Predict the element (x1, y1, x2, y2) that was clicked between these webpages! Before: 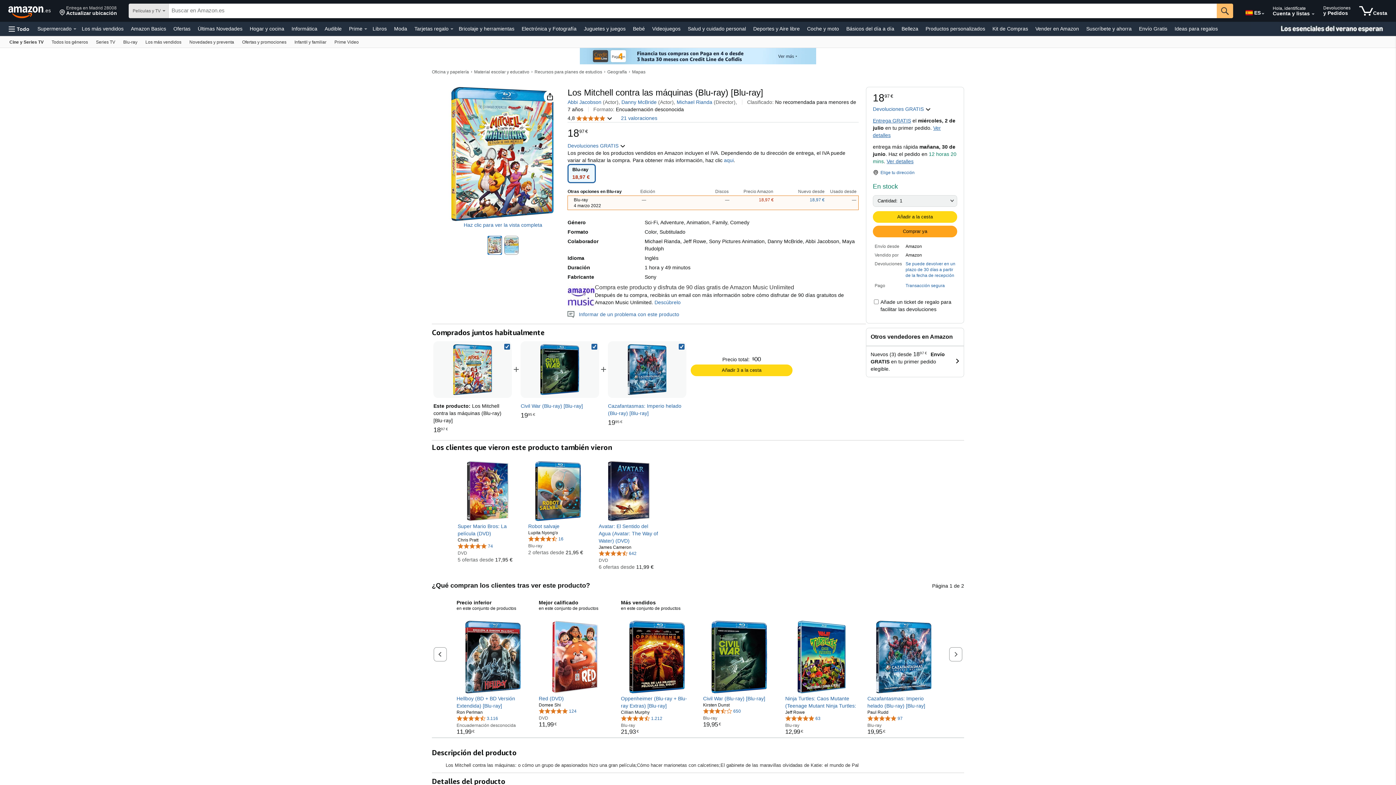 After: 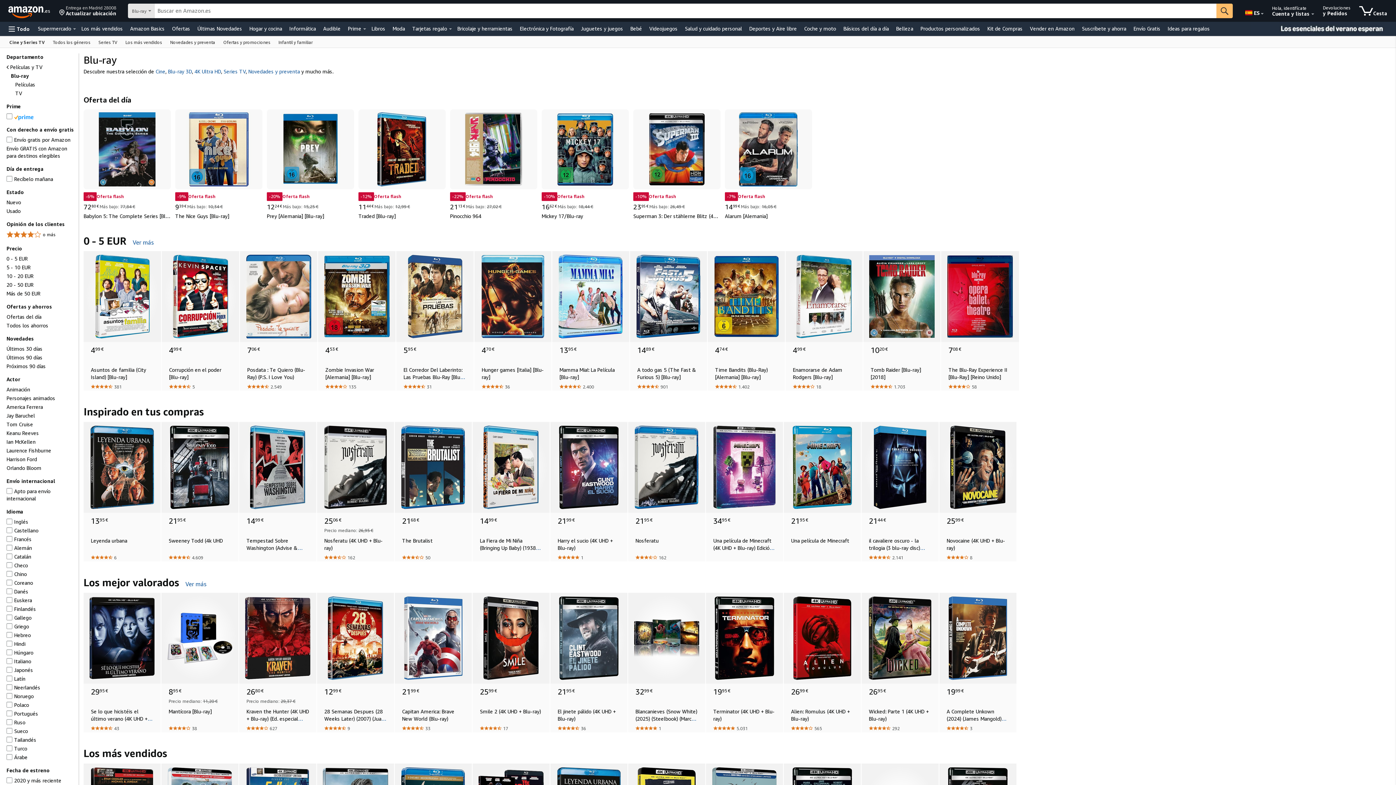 Action: label: Blu-ray bbox: (119, 36, 141, 47)